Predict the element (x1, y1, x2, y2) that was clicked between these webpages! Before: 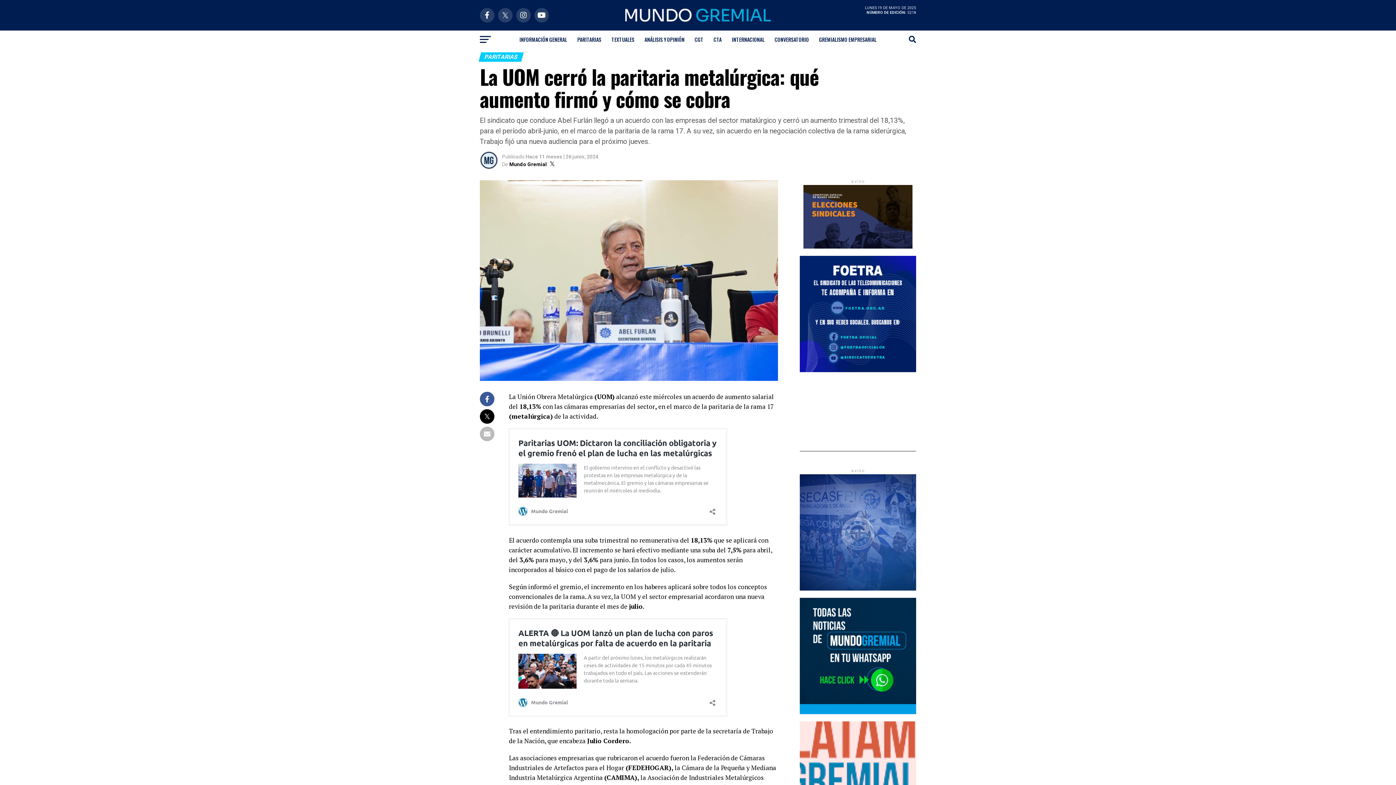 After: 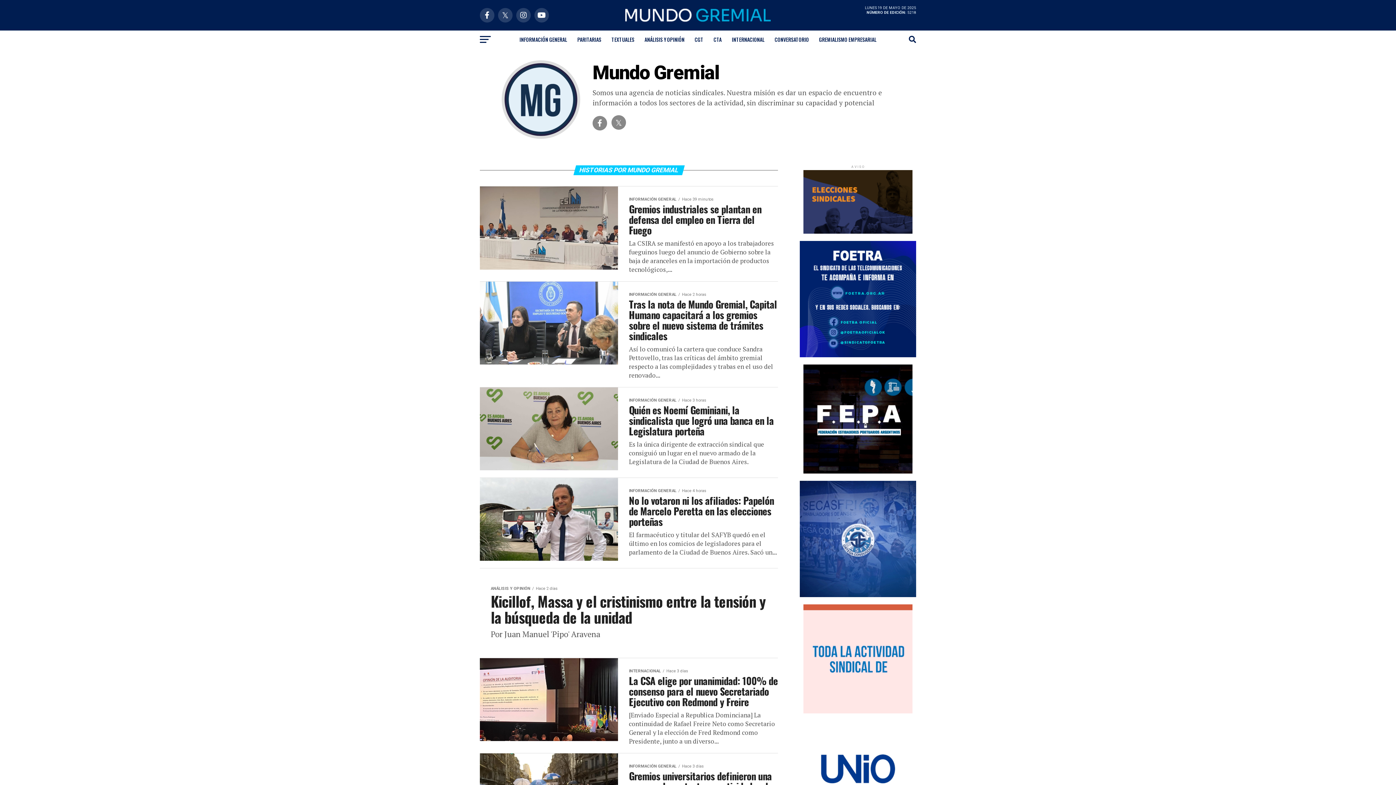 Action: label: Mundo Gremial bbox: (509, 161, 546, 167)